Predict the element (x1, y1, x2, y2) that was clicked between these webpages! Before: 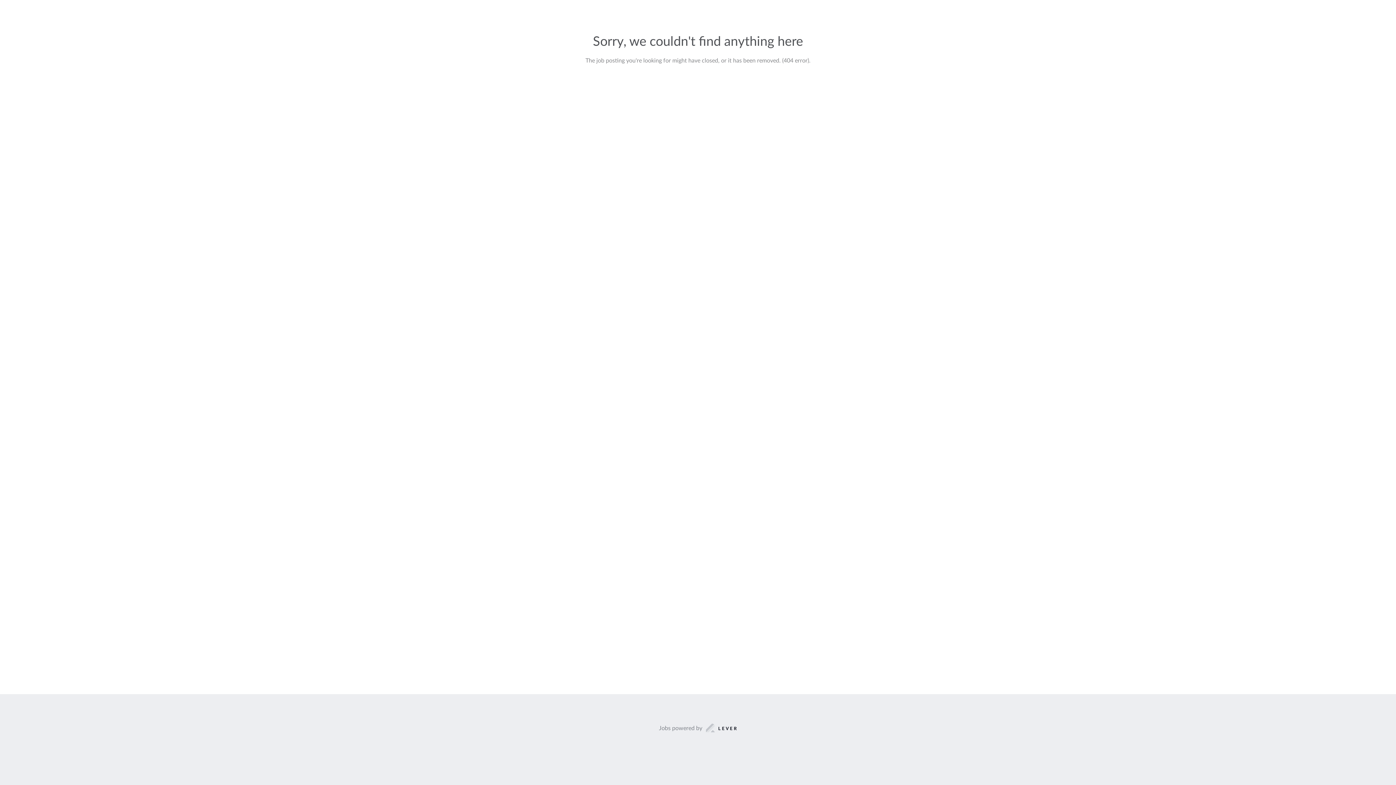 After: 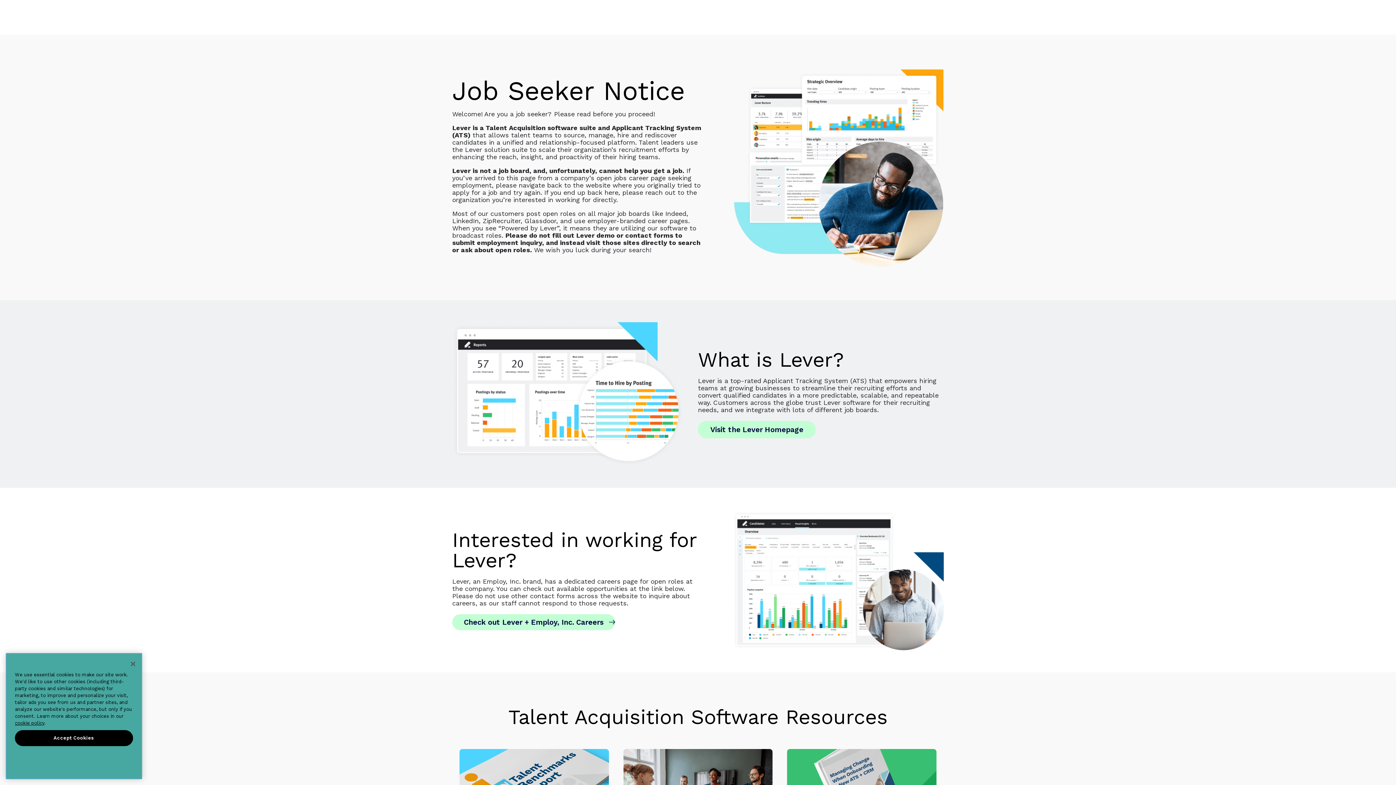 Action: label: Jobs powered by bbox: (659, 723, 737, 733)